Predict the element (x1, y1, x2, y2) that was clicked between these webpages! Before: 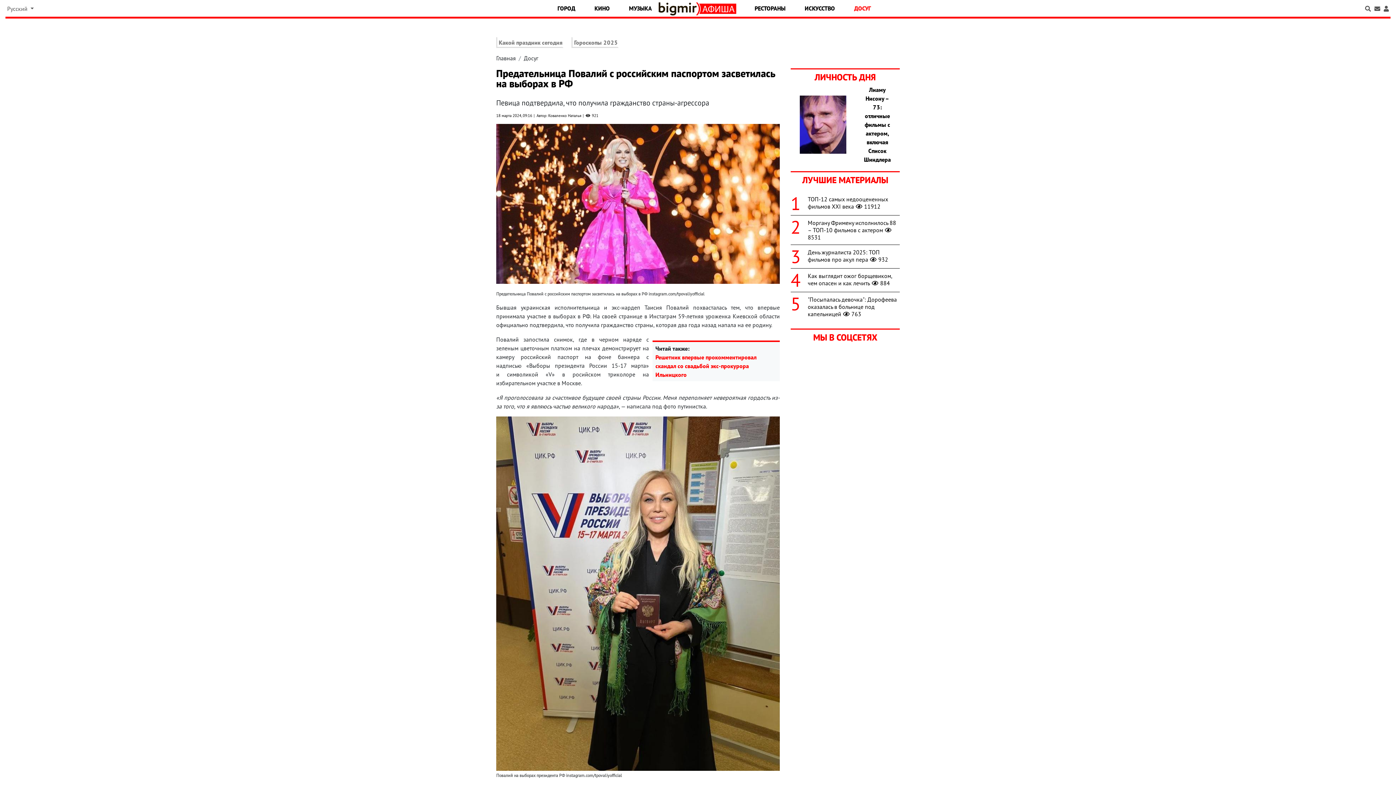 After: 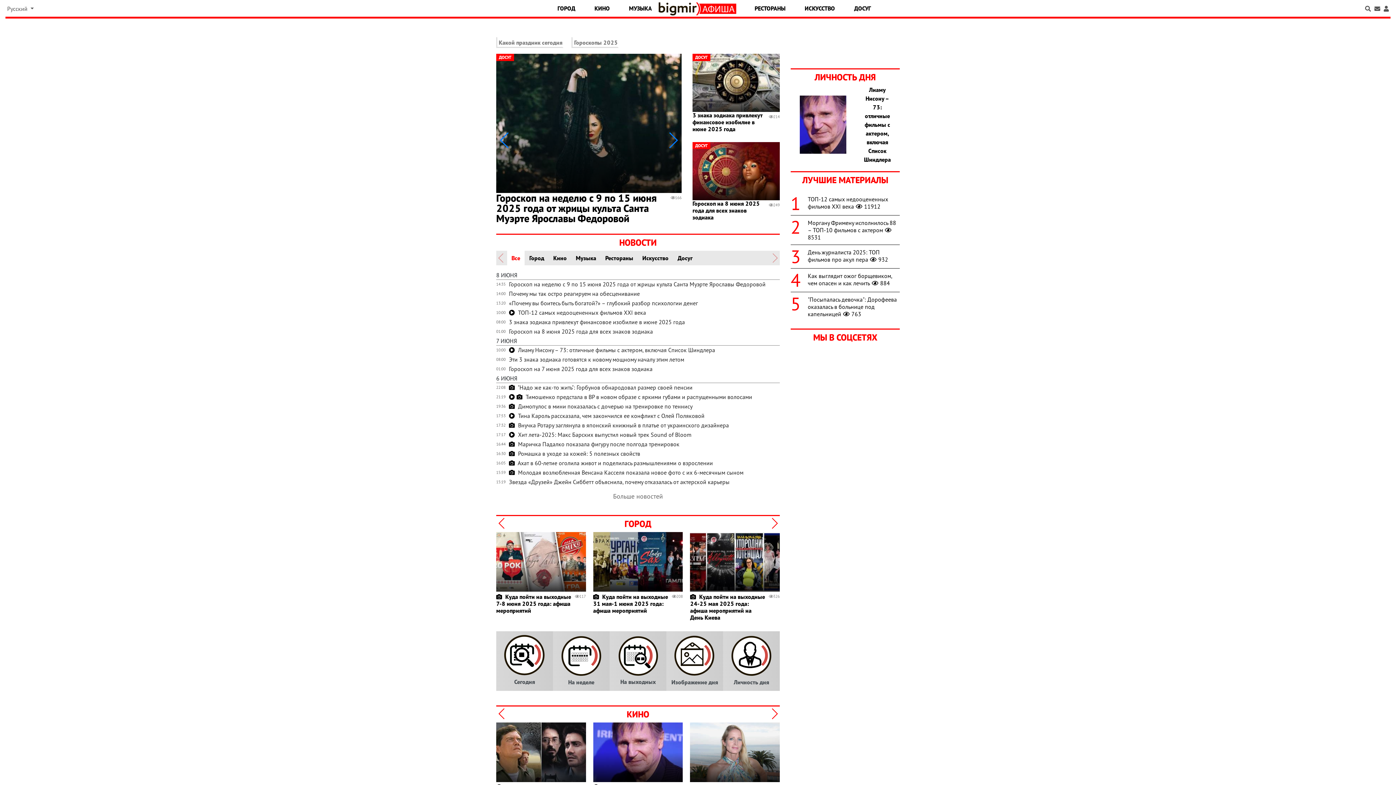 Action: label: Главная bbox: (496, 54, 516, 61)